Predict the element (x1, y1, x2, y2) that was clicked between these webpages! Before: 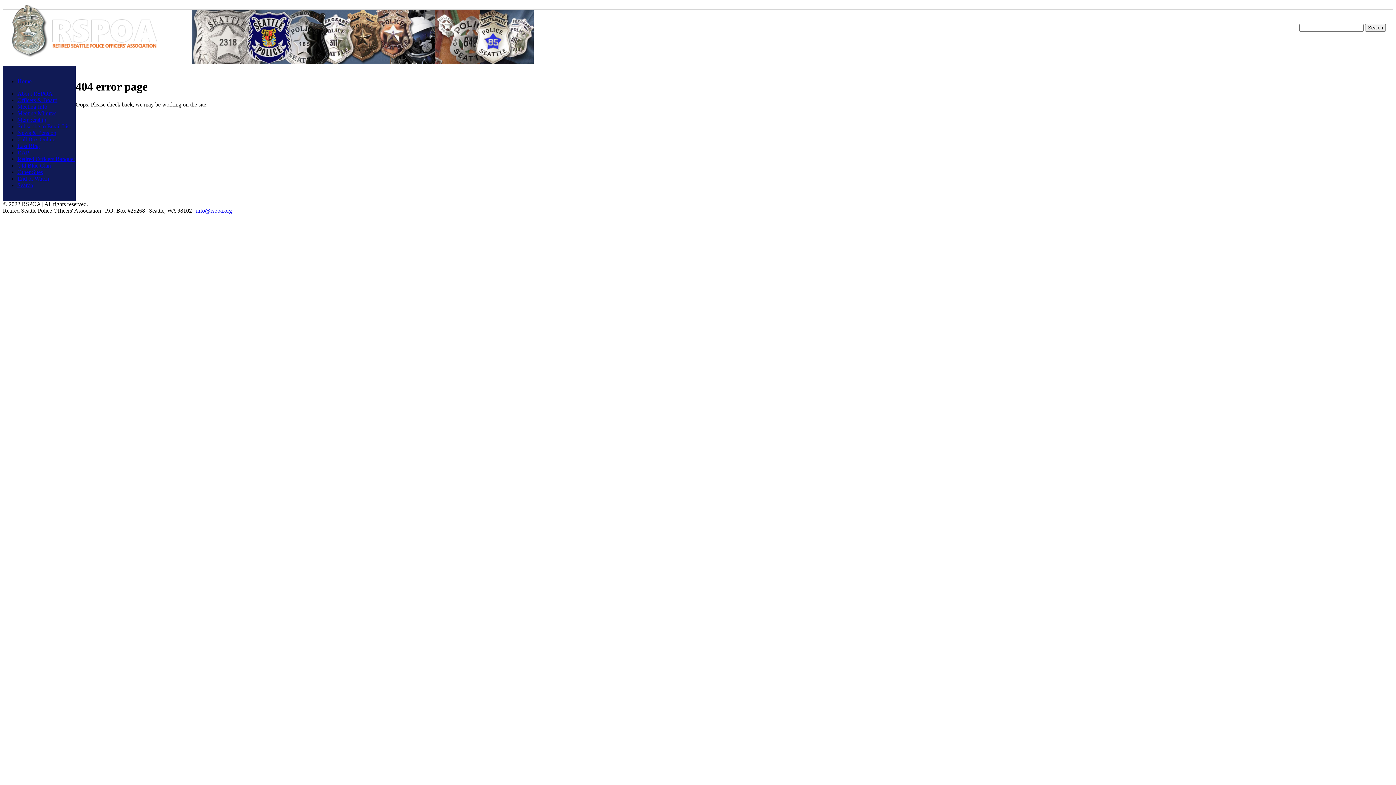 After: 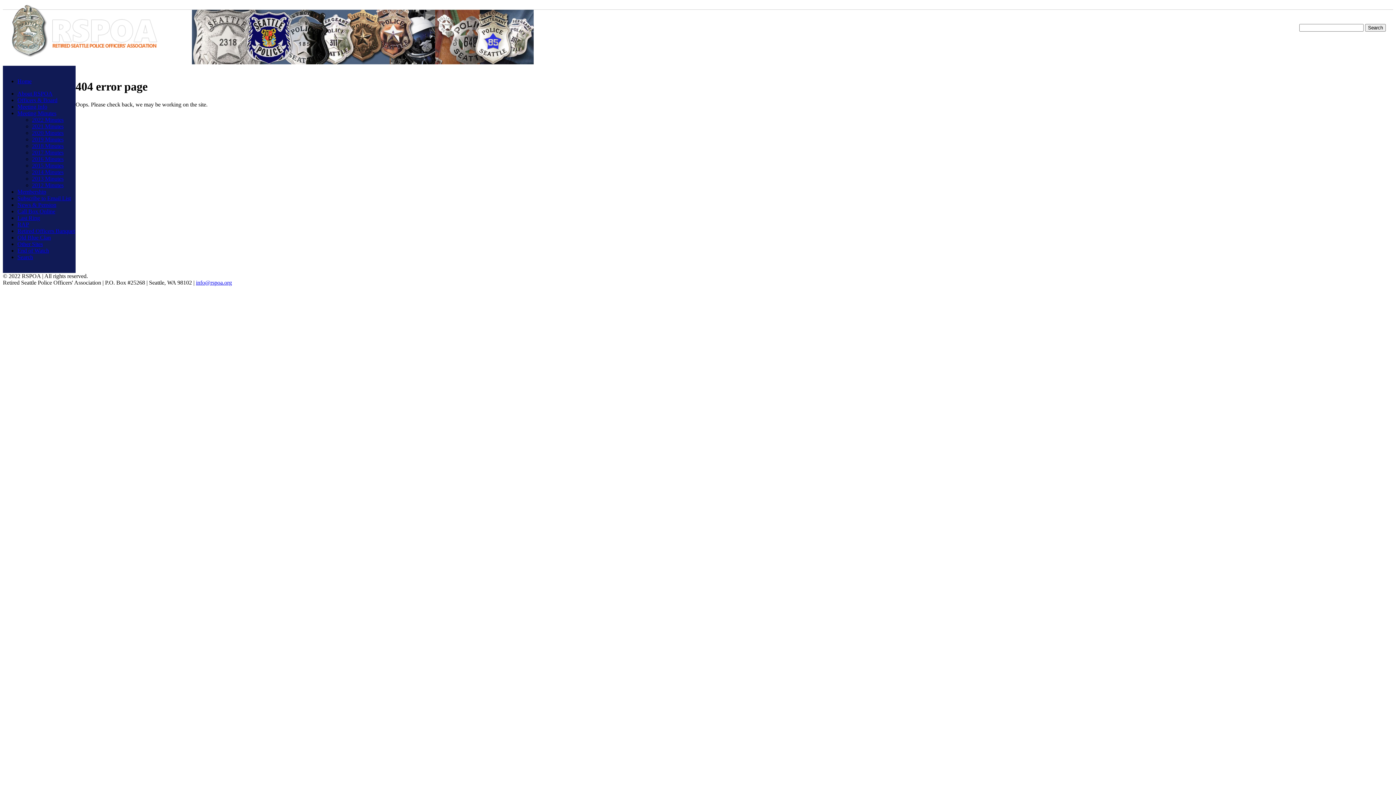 Action: label: Meeting Minutes bbox: (17, 110, 56, 116)